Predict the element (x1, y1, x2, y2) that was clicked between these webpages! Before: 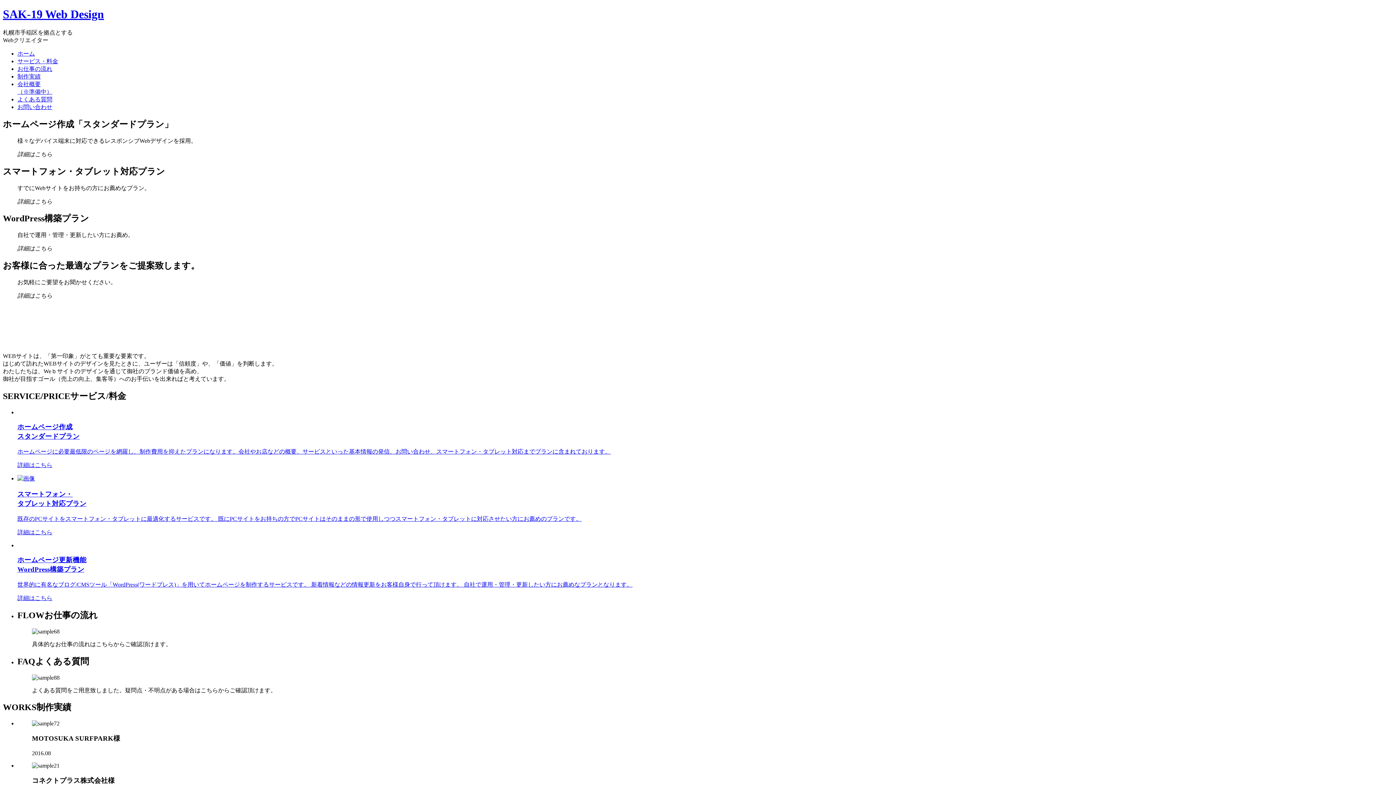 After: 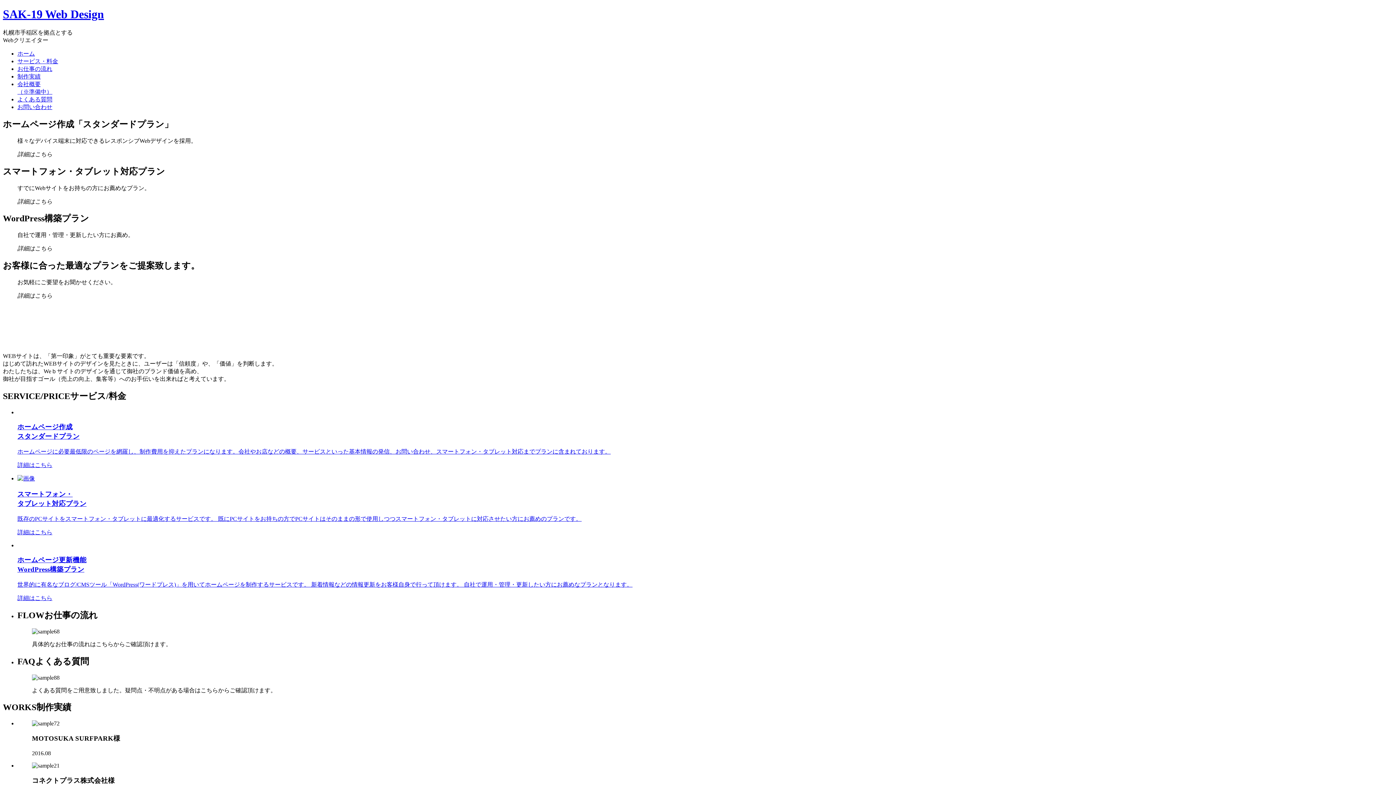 Action: label: サービス・料金 bbox: (17, 58, 58, 64)